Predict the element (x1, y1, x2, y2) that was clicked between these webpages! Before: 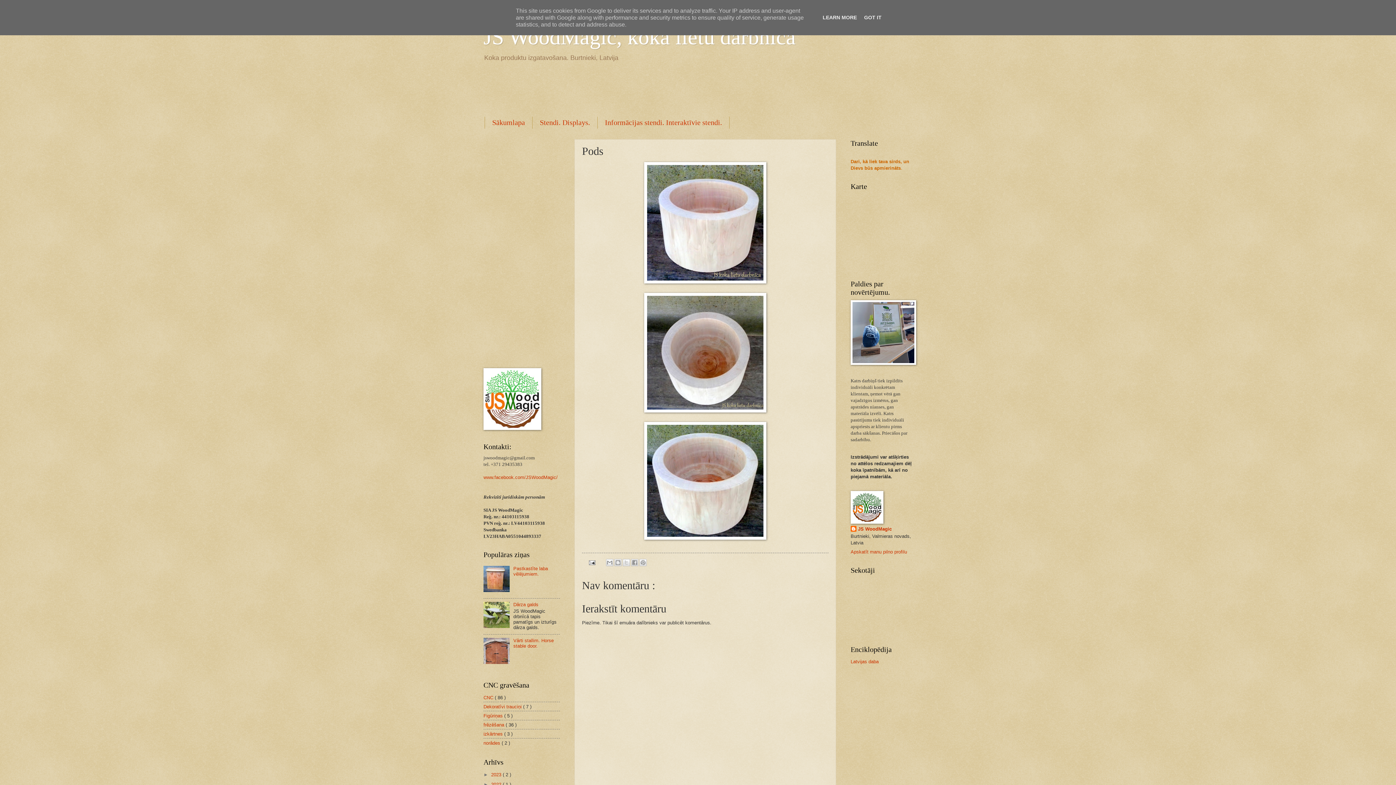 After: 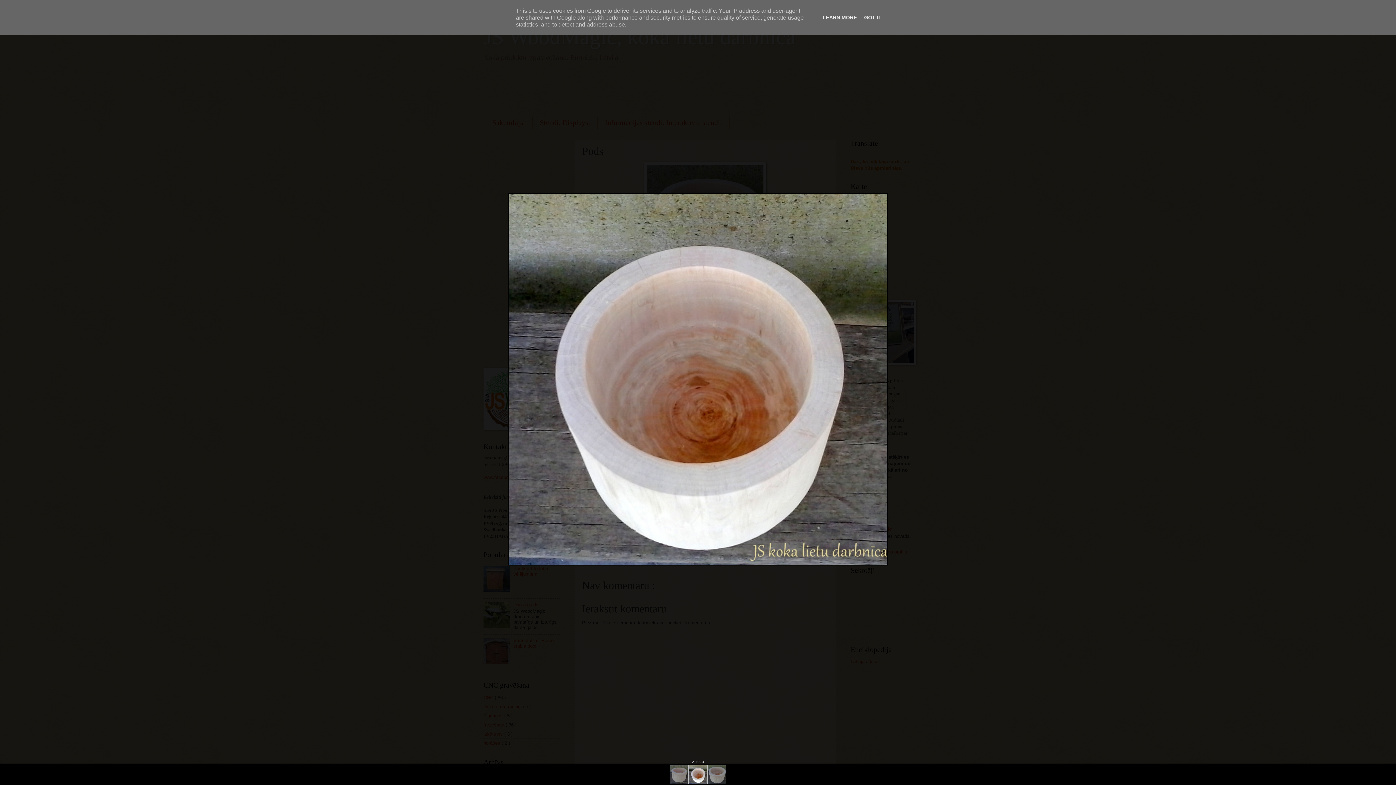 Action: bbox: (644, 408, 766, 413)